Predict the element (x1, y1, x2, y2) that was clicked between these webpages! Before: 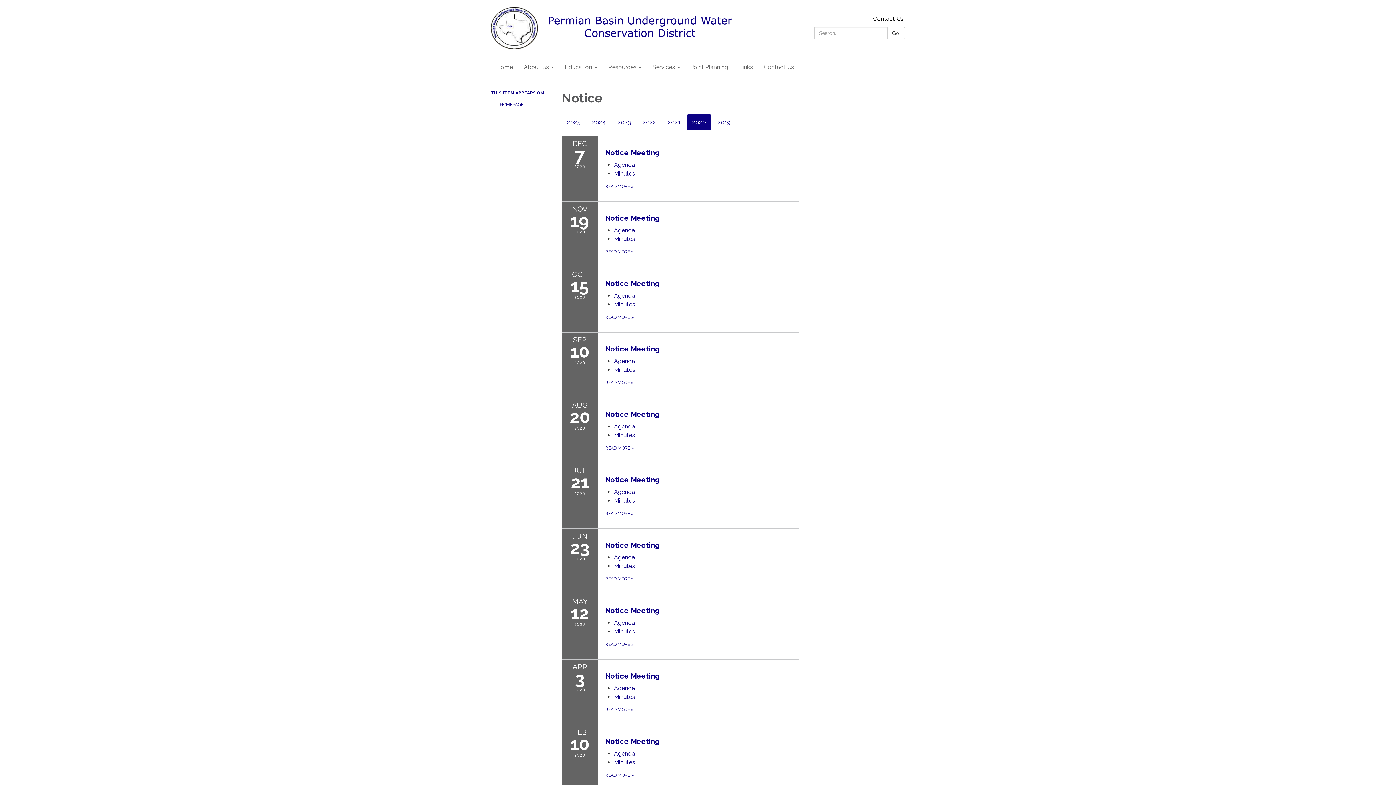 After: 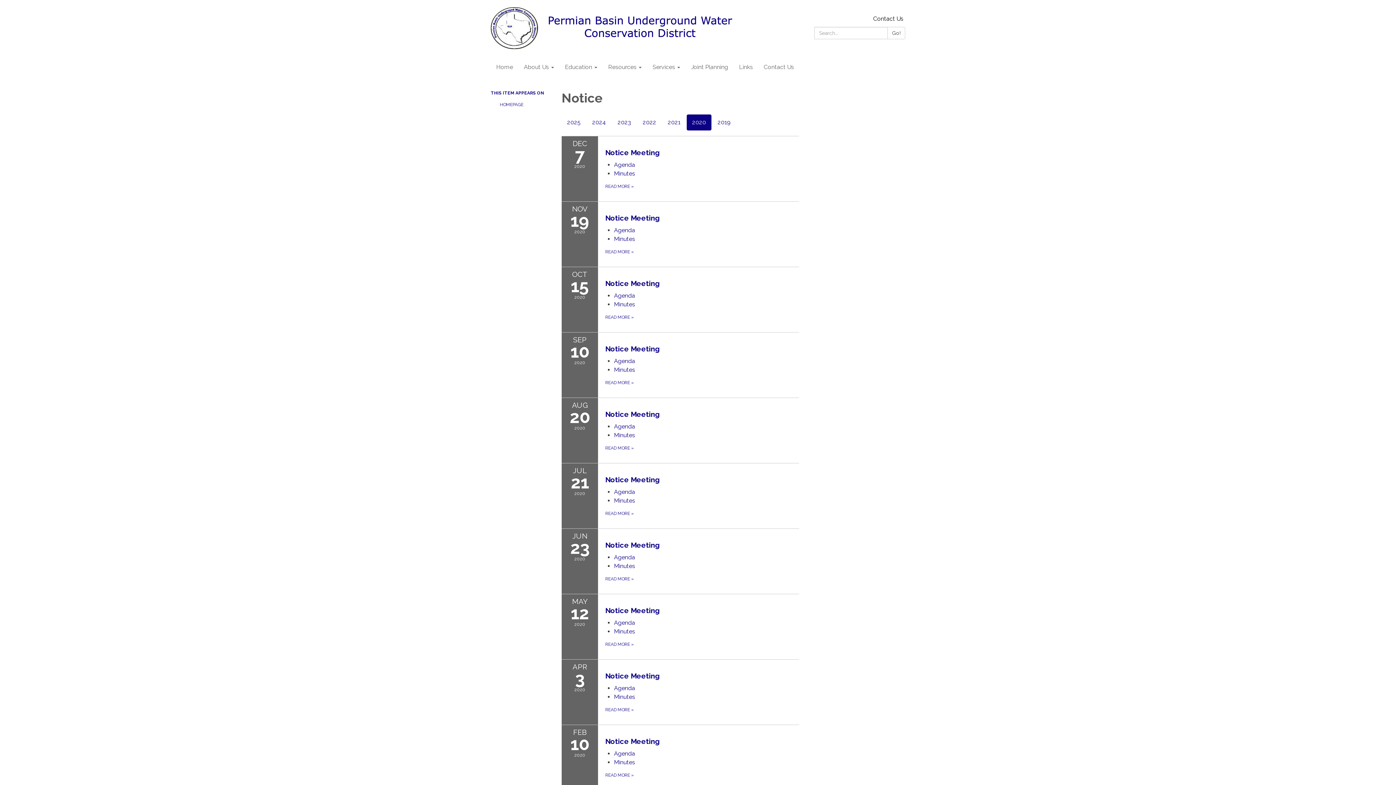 Action: label: 2020 bbox: (686, 114, 711, 130)